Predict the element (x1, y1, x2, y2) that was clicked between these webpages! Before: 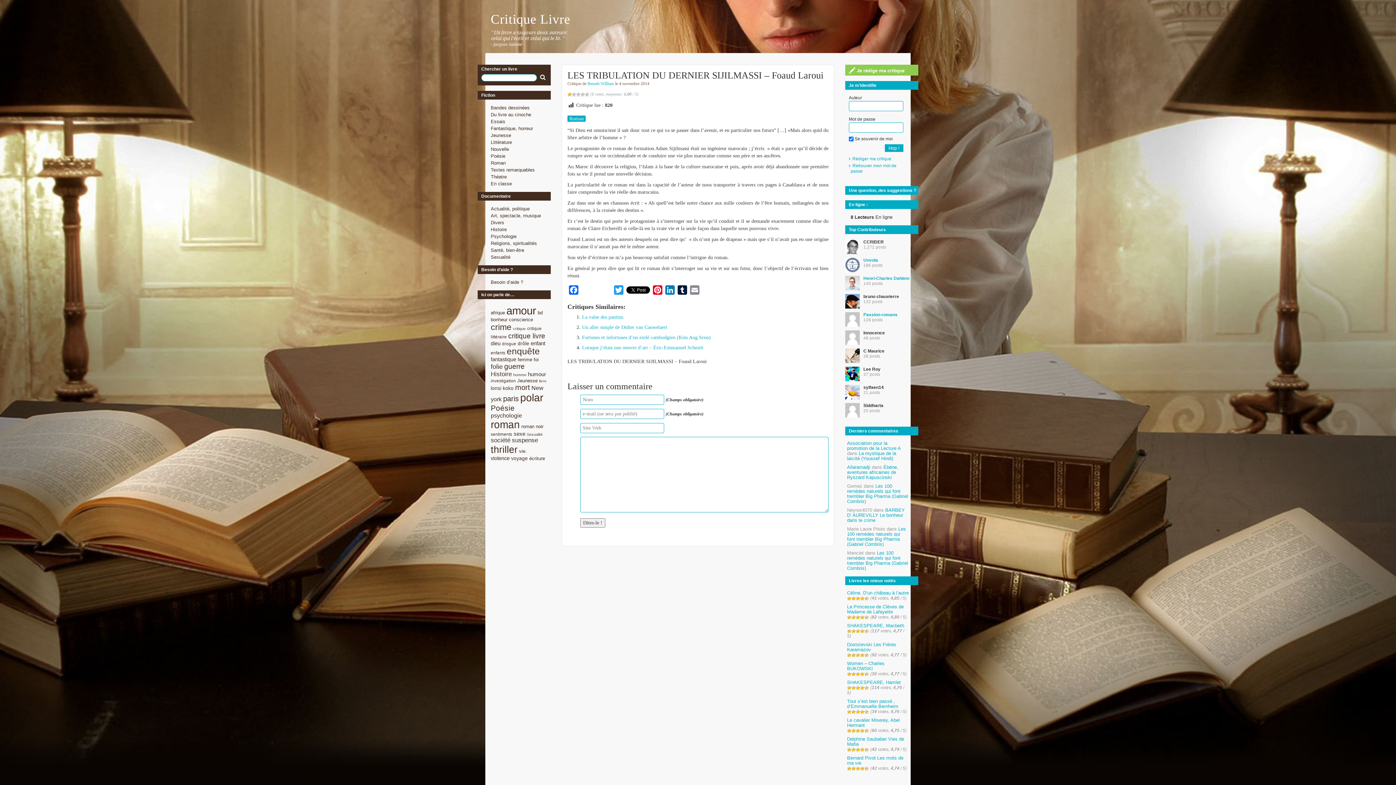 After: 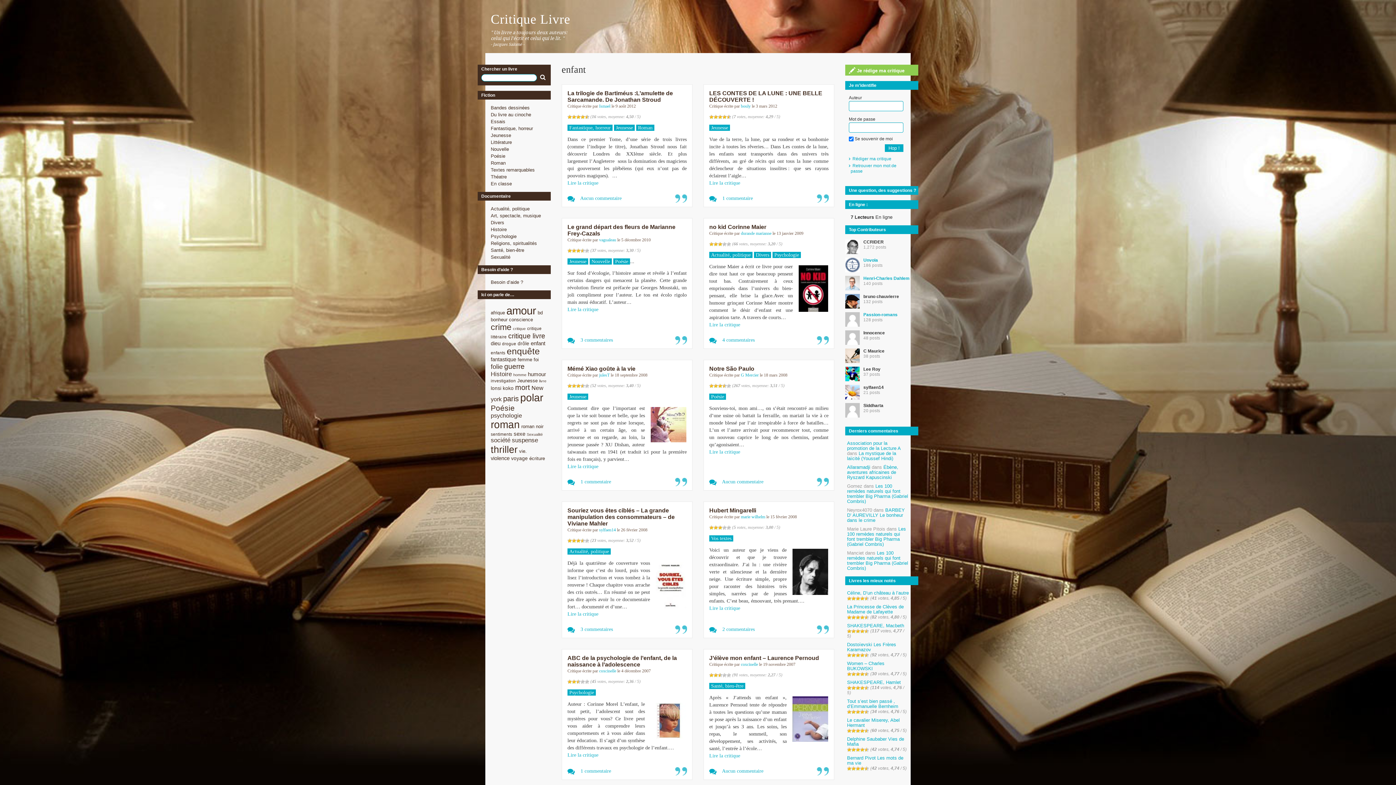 Action: label: enfant (12 éléments) bbox: (530, 340, 545, 346)